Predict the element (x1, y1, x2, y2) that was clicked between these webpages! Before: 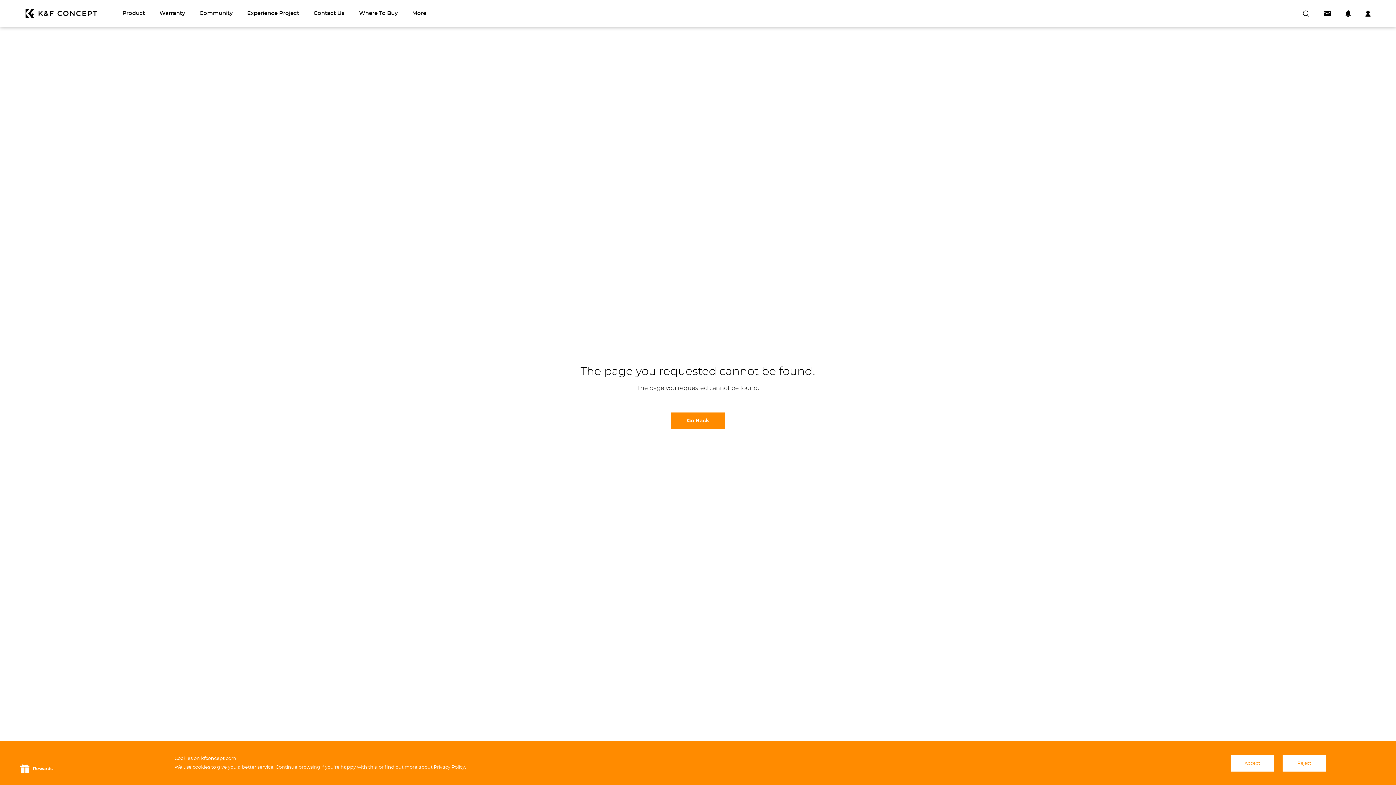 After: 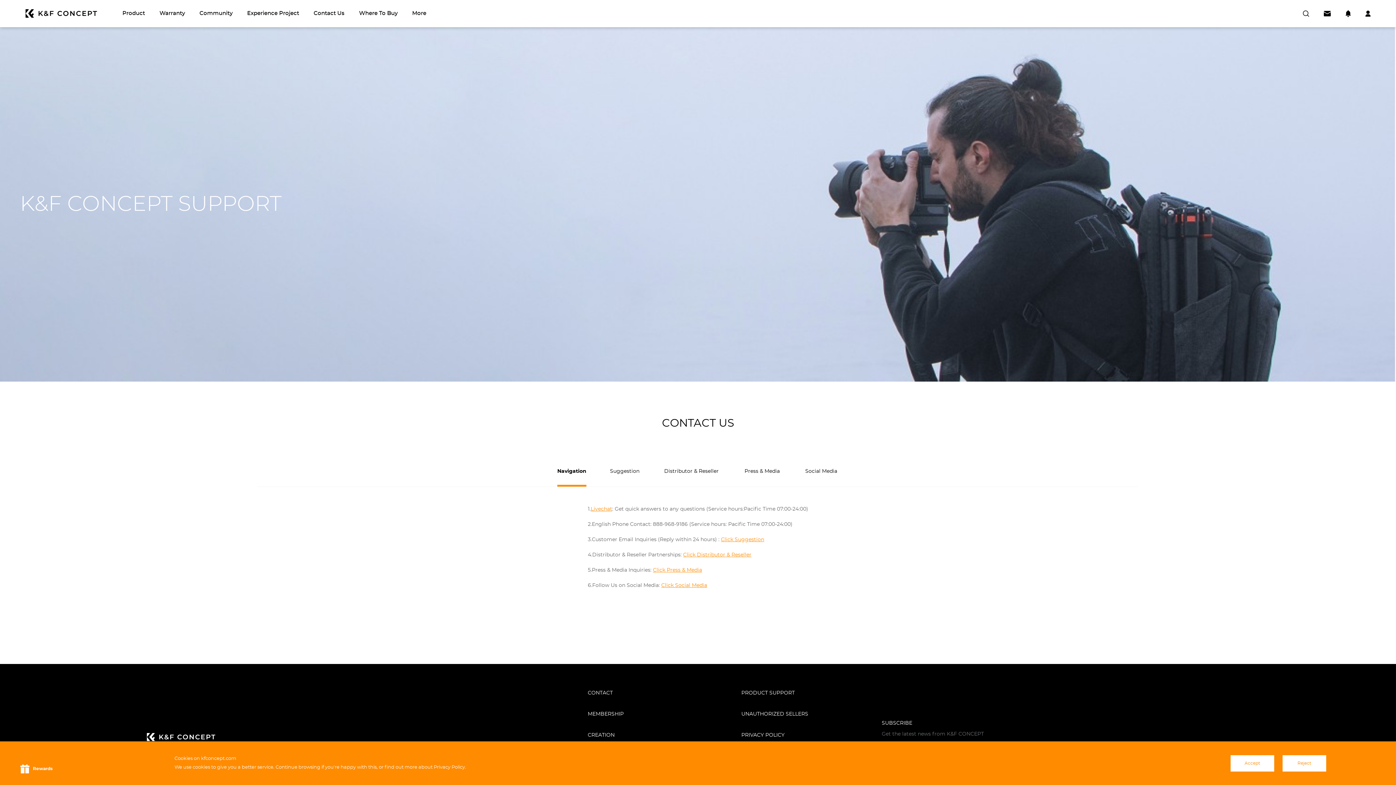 Action: label: Contact Us bbox: (313, 0, 344, 27)